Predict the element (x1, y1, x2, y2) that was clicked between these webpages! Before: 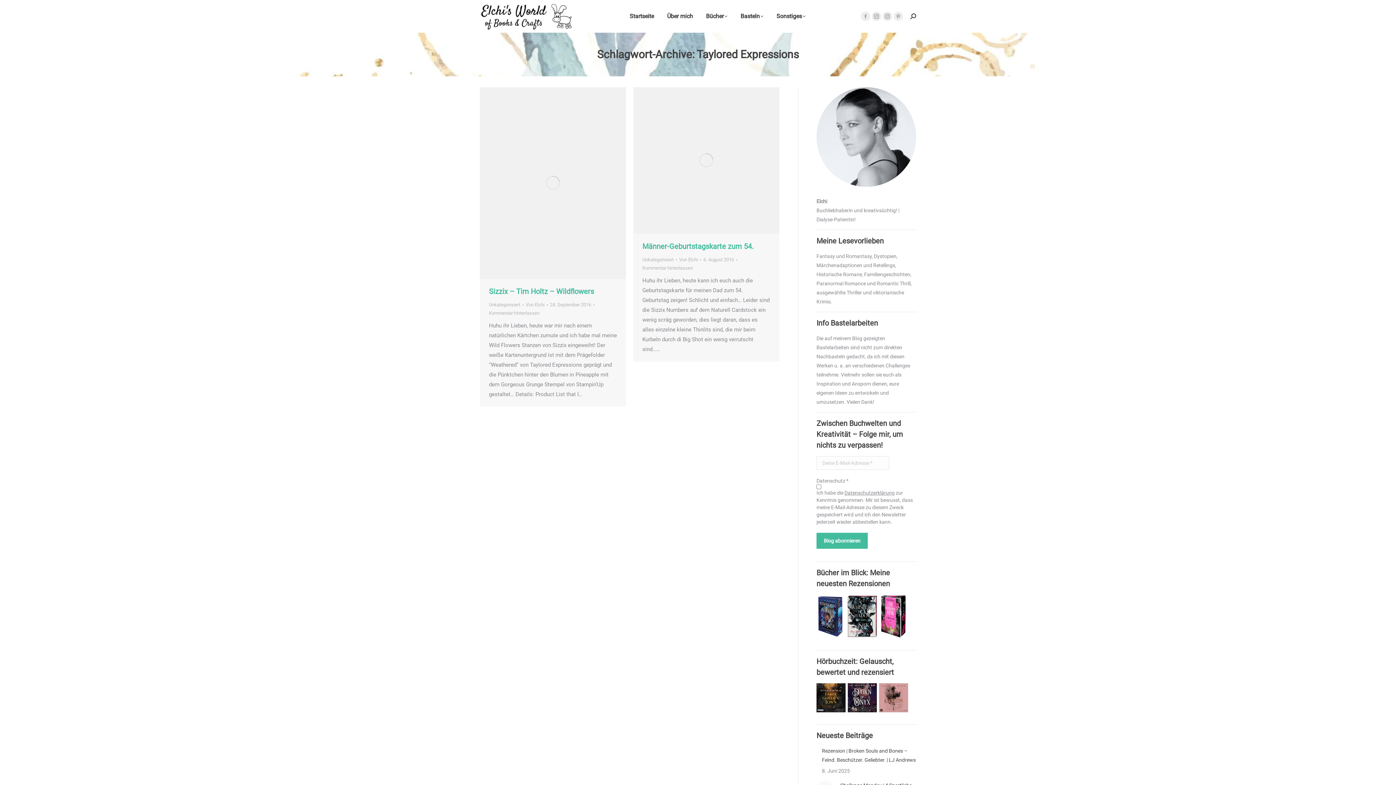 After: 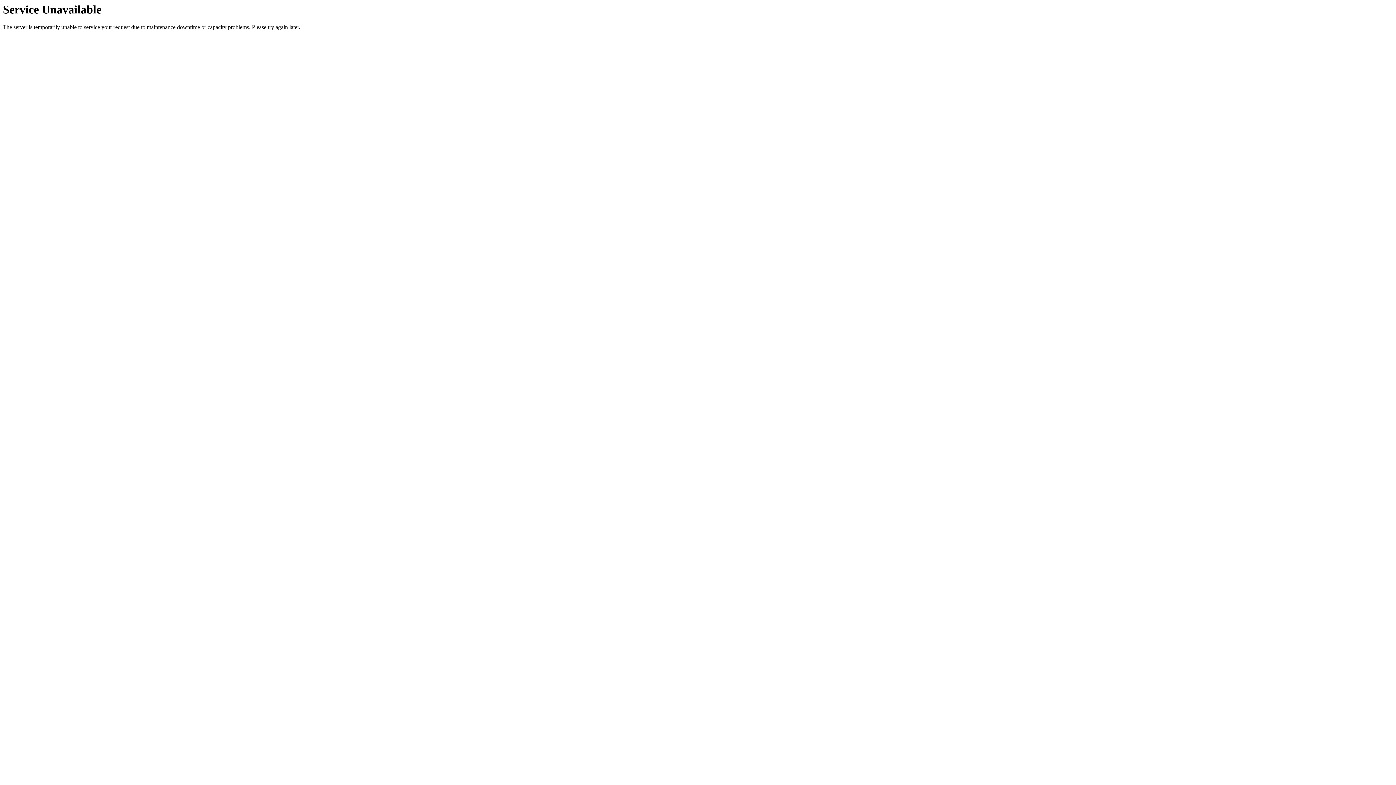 Action: bbox: (881, 637, 905, 643)